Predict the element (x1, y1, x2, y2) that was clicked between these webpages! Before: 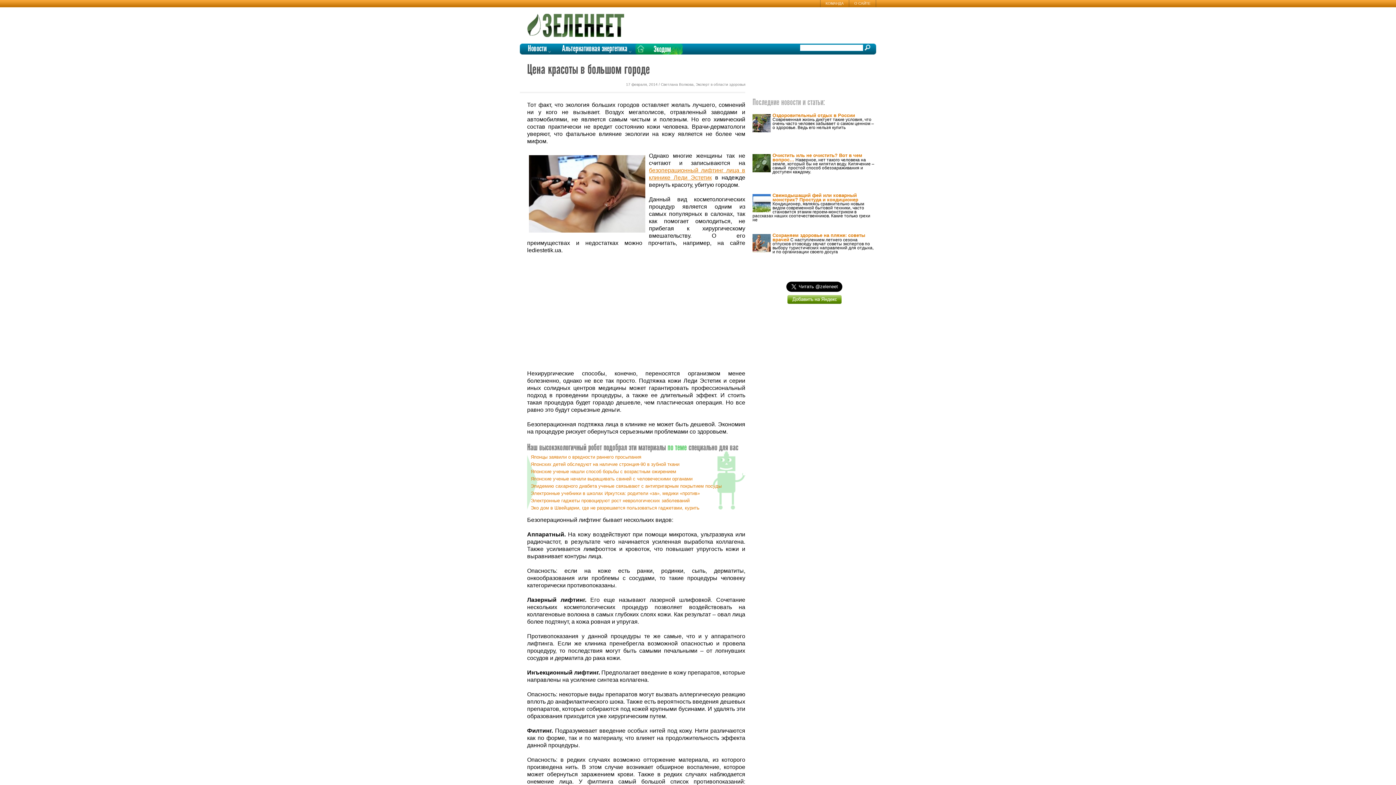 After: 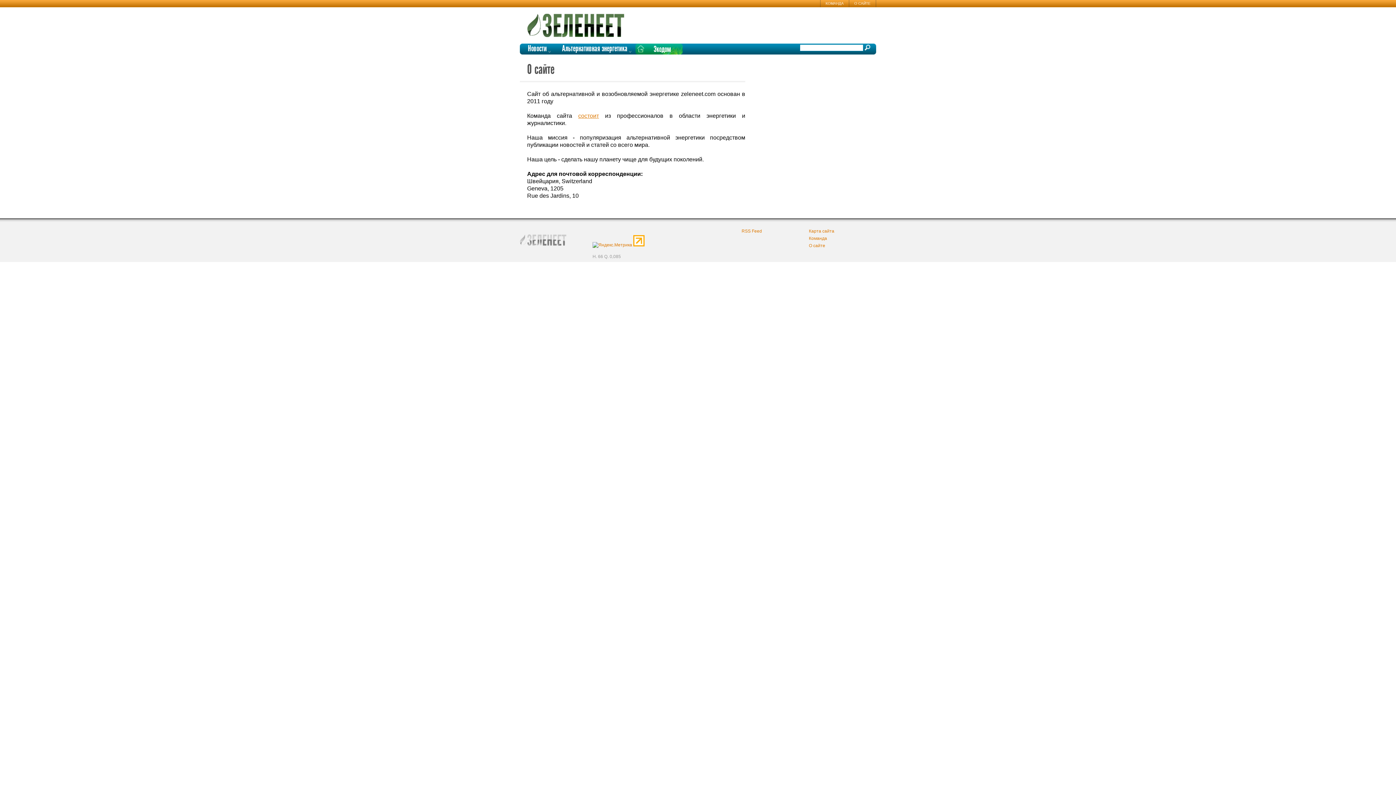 Action: bbox: (849, 0, 876, 7) label: О САЙТЕ